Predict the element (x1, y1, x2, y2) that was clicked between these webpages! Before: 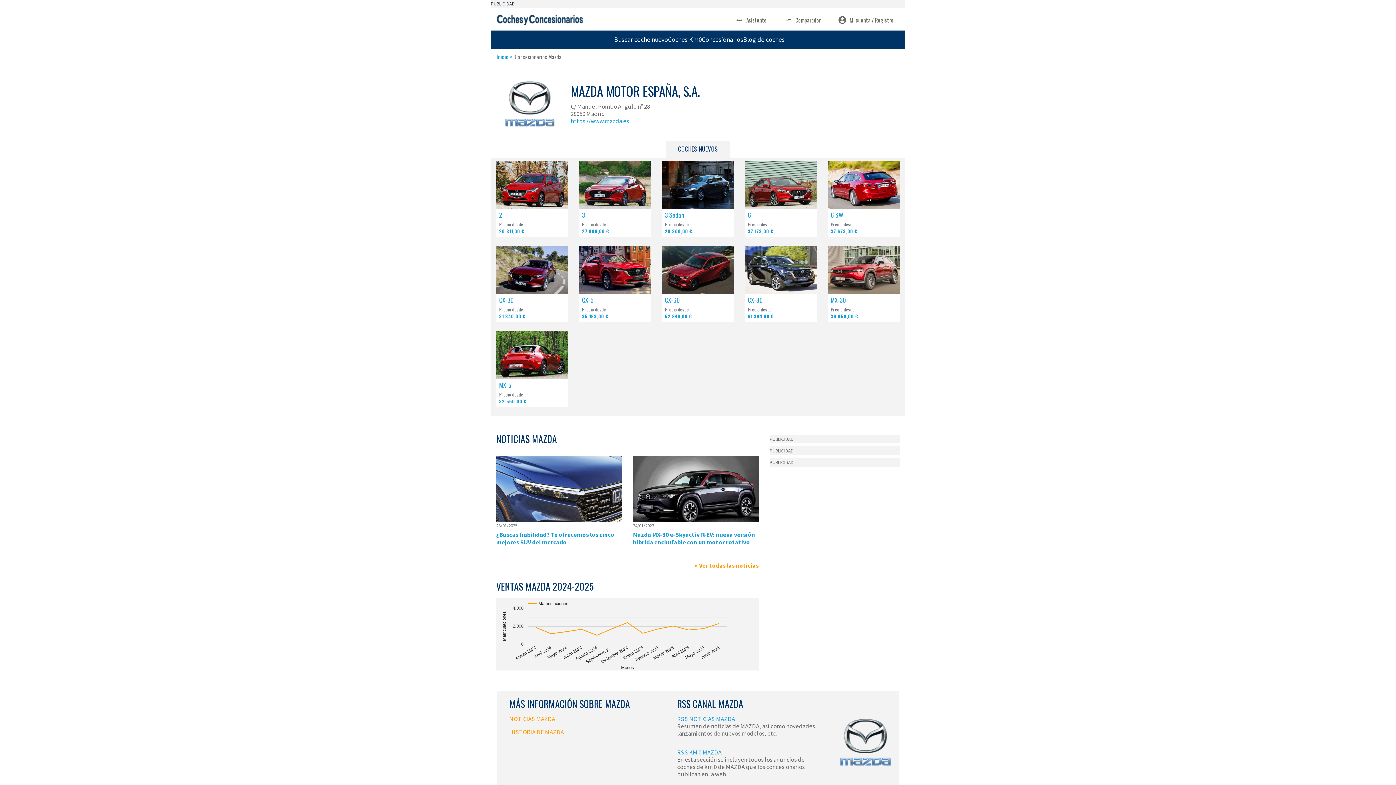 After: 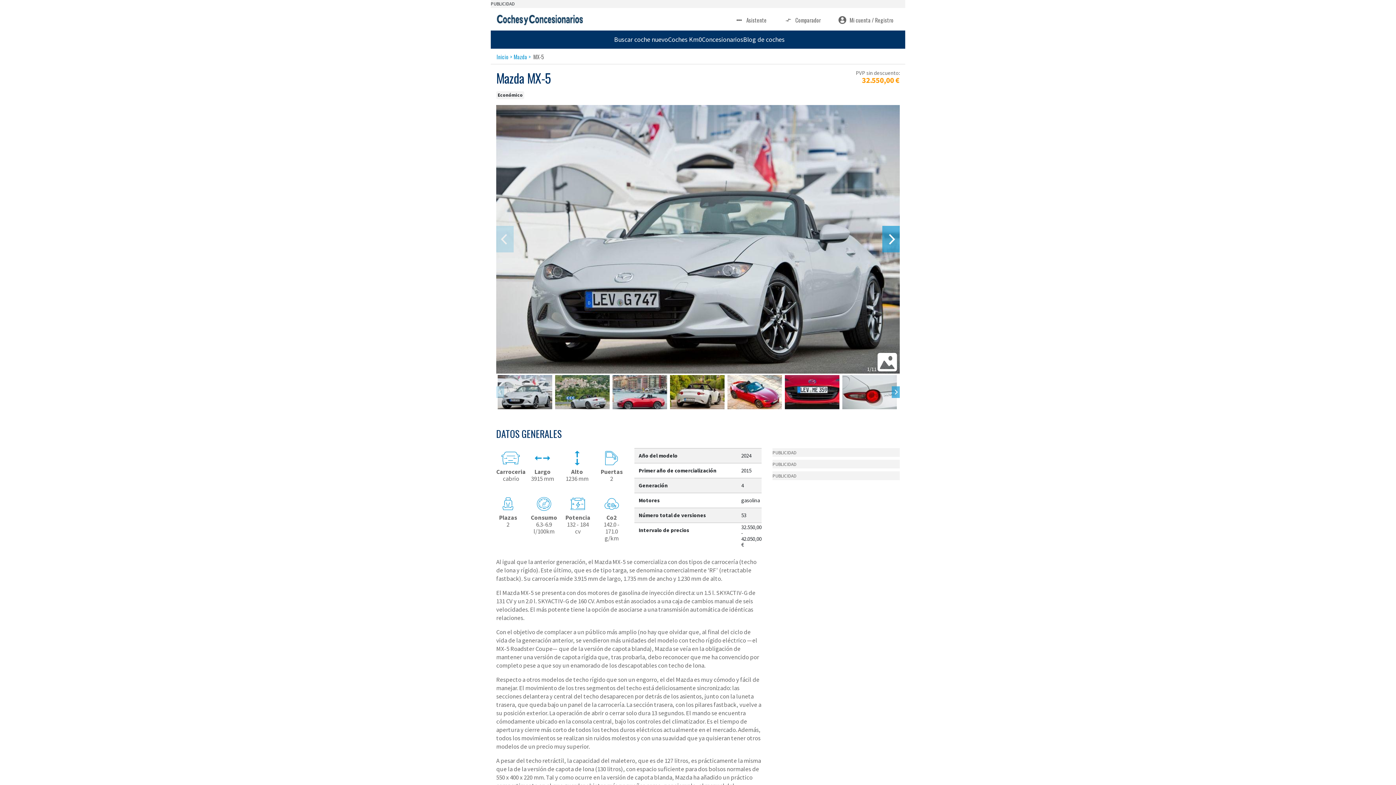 Action: label: MX-5
Precio desde
32.550,00 € bbox: (499, 381, 565, 404)